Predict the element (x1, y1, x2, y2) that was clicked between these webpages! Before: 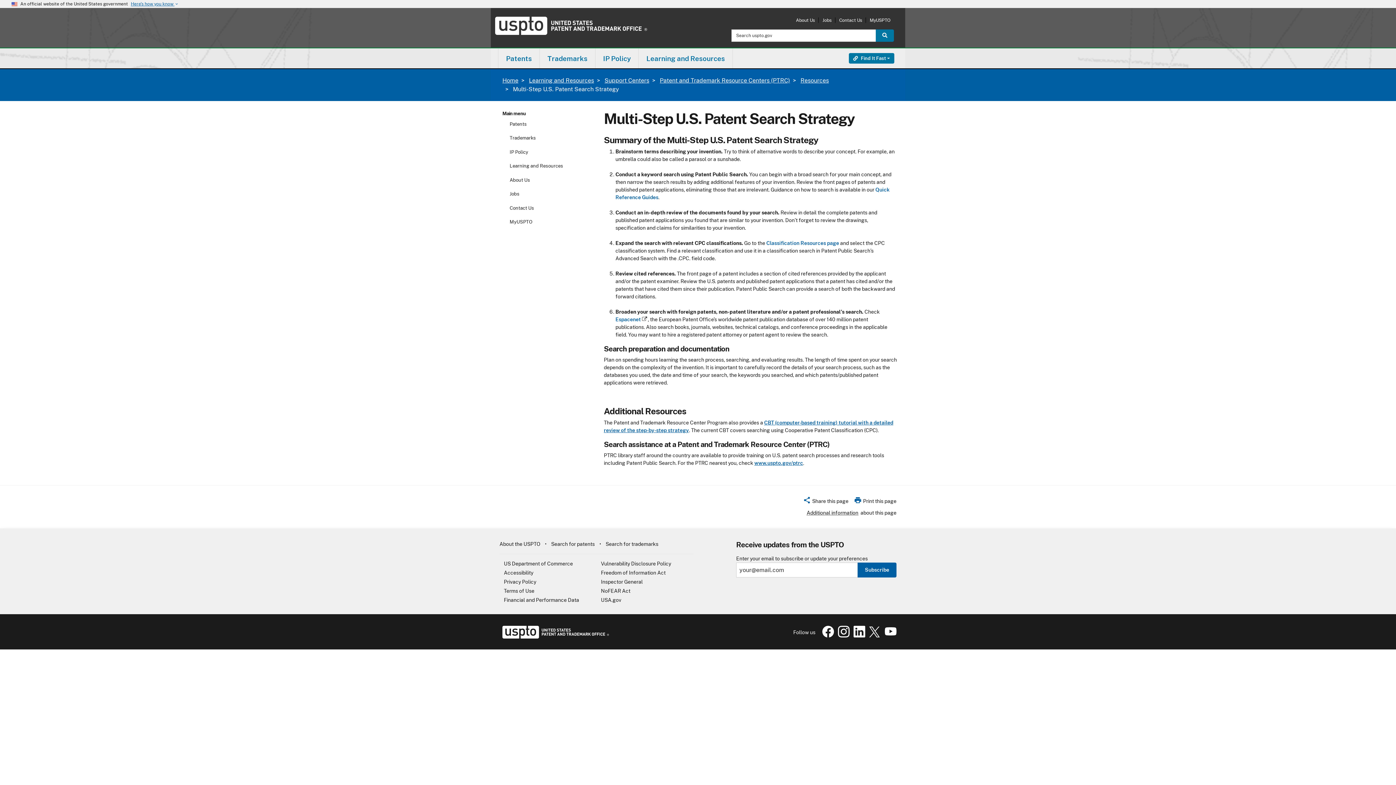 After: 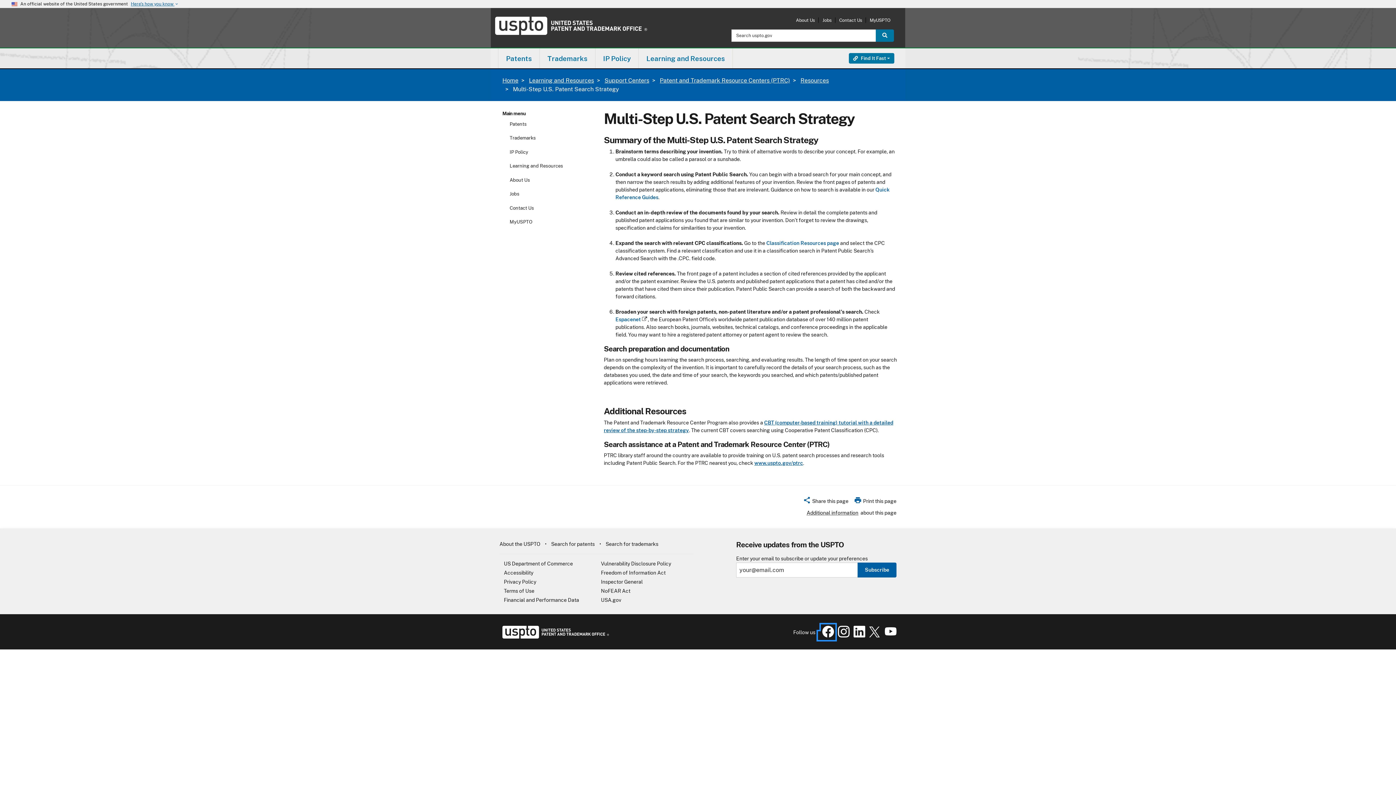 Action: label: USPTO Facebook page bbox: (819, 633, 834, 638)